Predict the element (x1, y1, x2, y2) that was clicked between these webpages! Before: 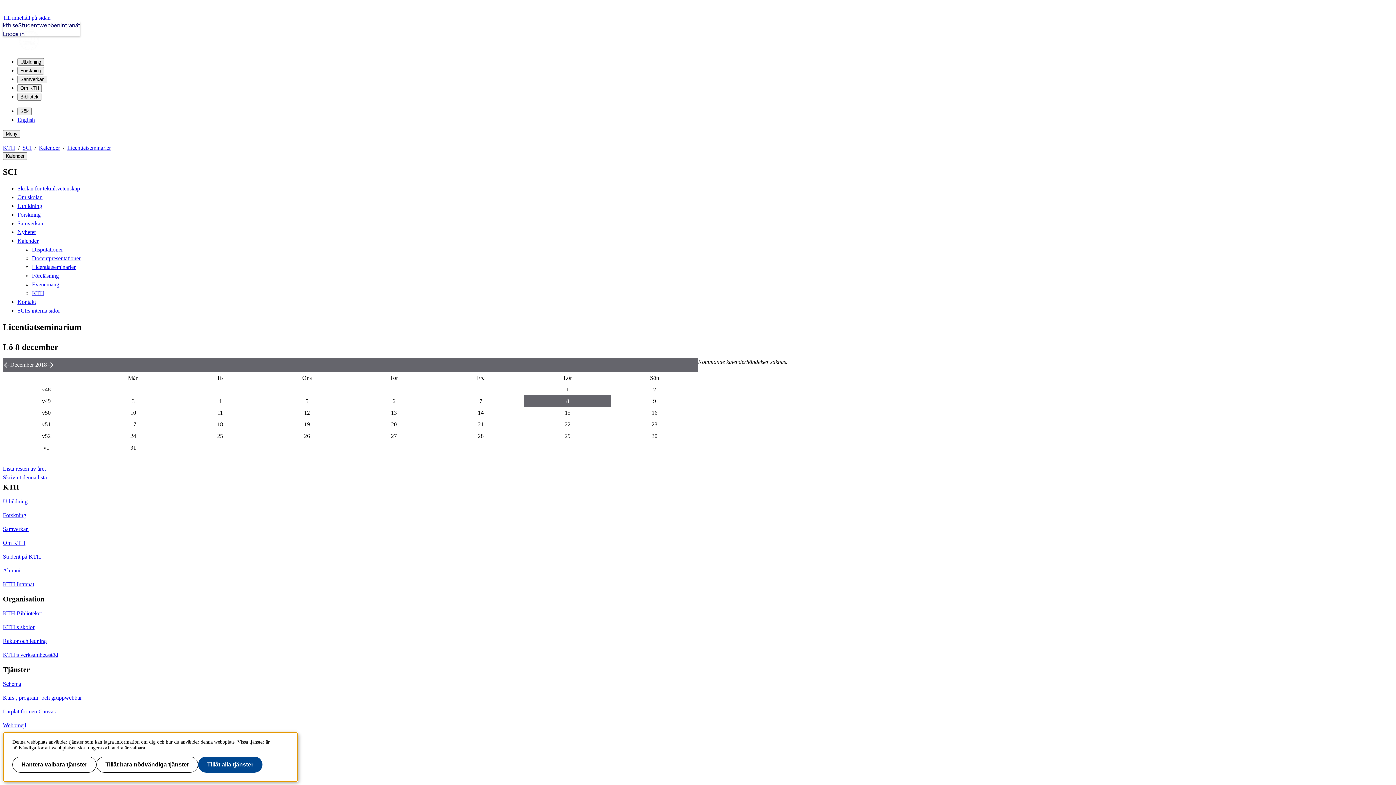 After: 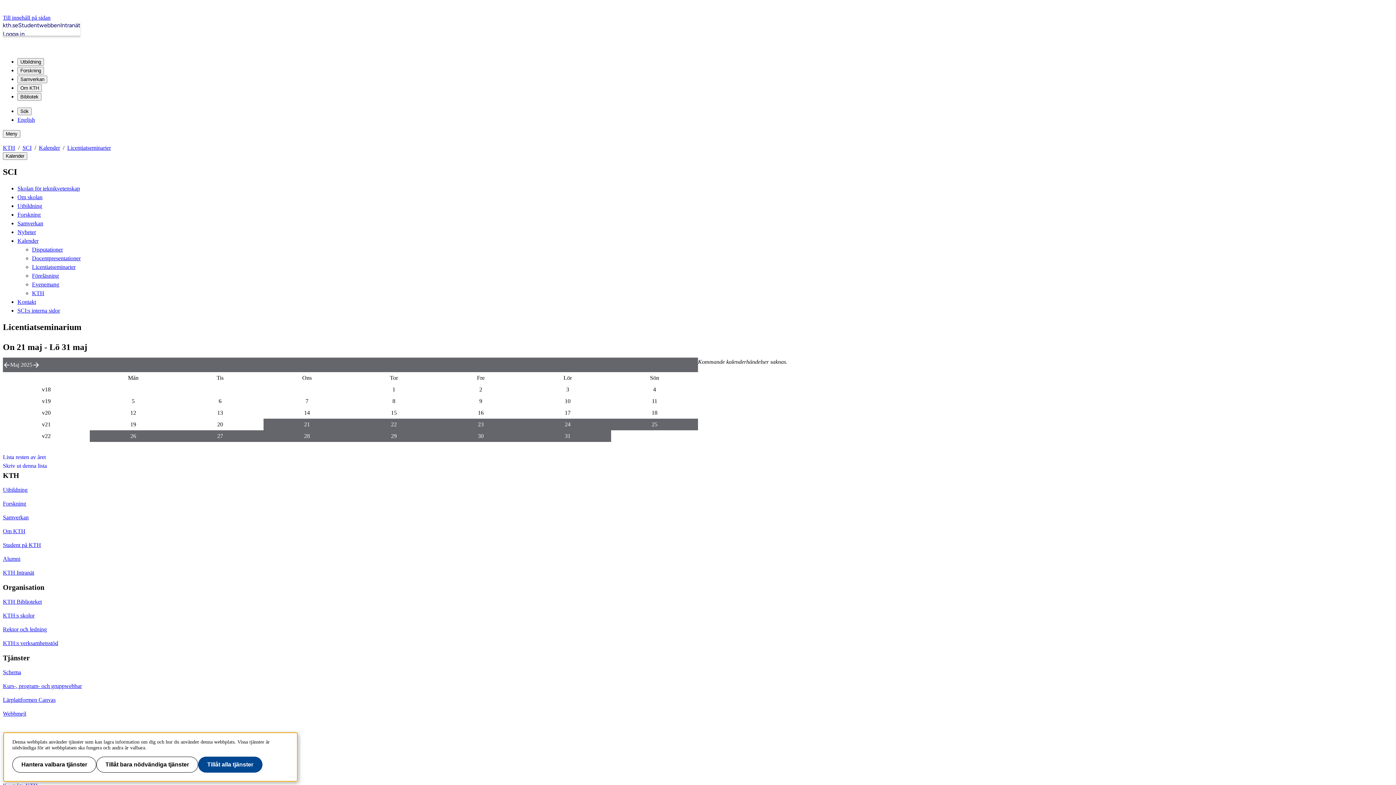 Action: bbox: (67, 144, 110, 150) label: Licentiatseminarier